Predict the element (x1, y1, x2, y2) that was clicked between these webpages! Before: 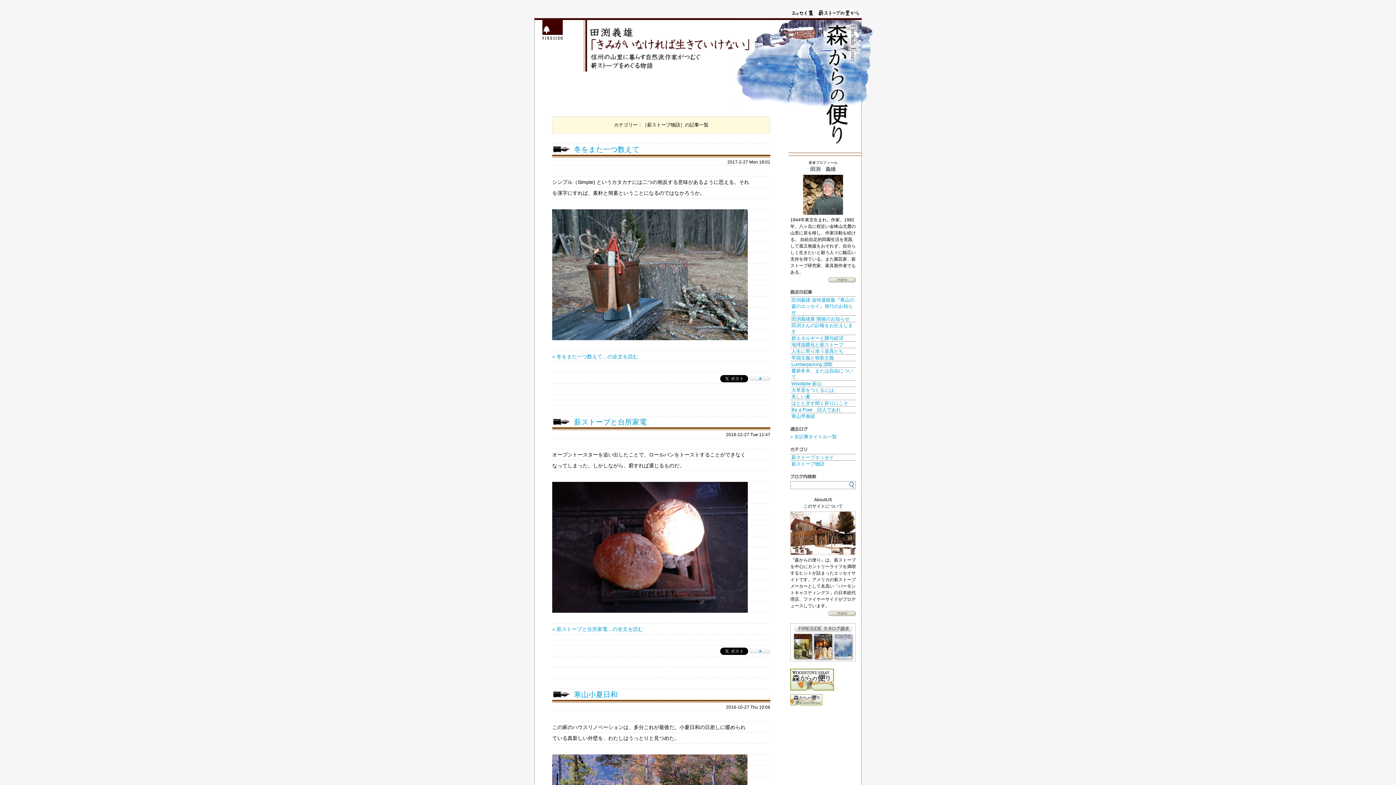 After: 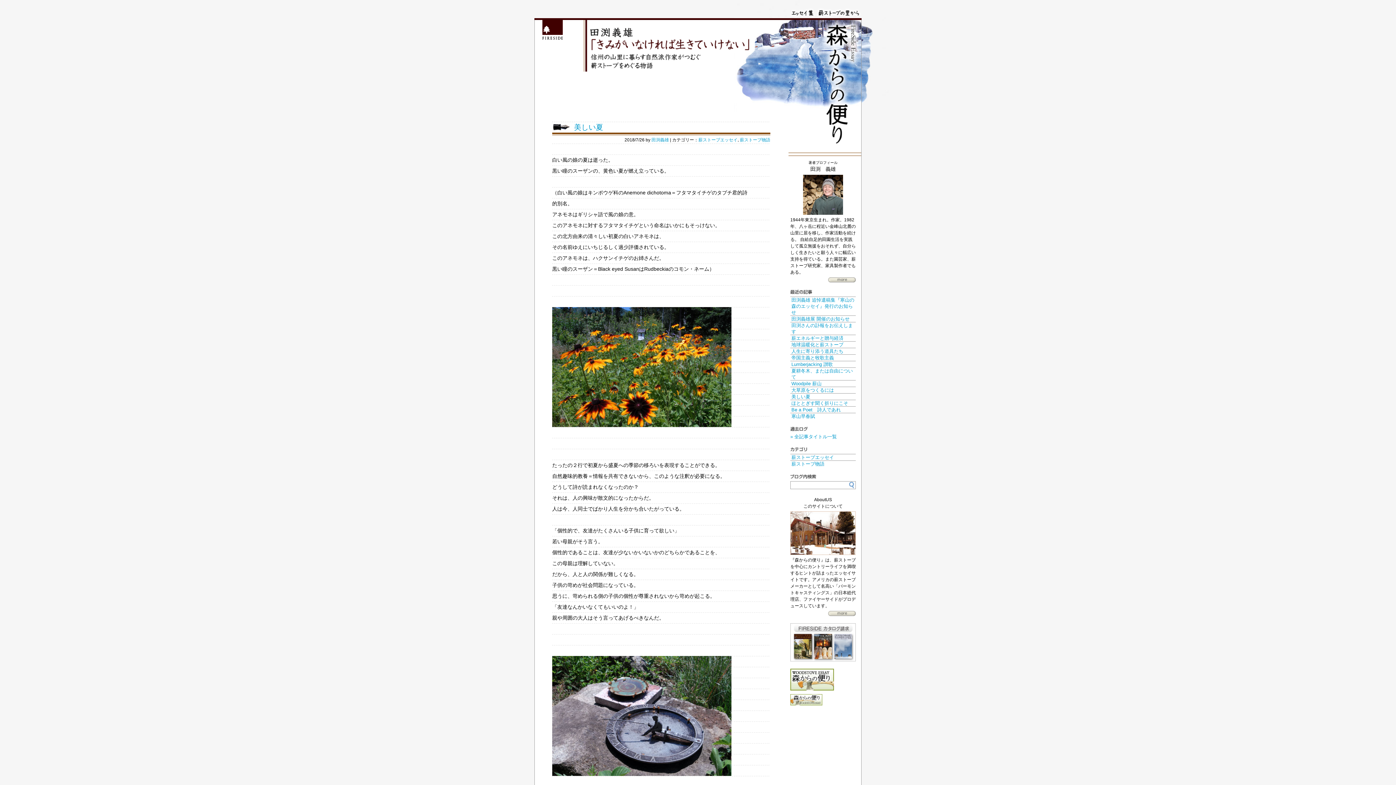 Action: bbox: (791, 394, 810, 399) label: 美しい夏